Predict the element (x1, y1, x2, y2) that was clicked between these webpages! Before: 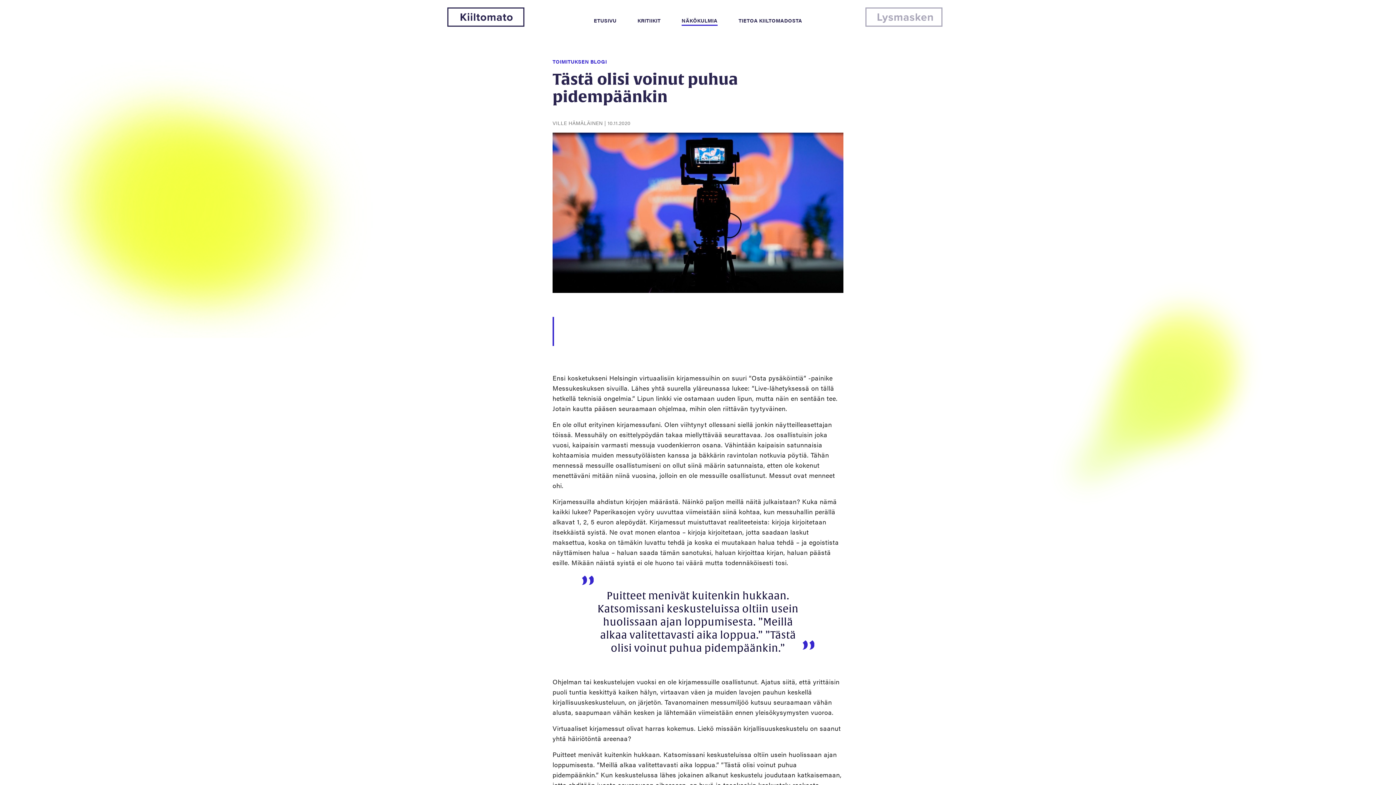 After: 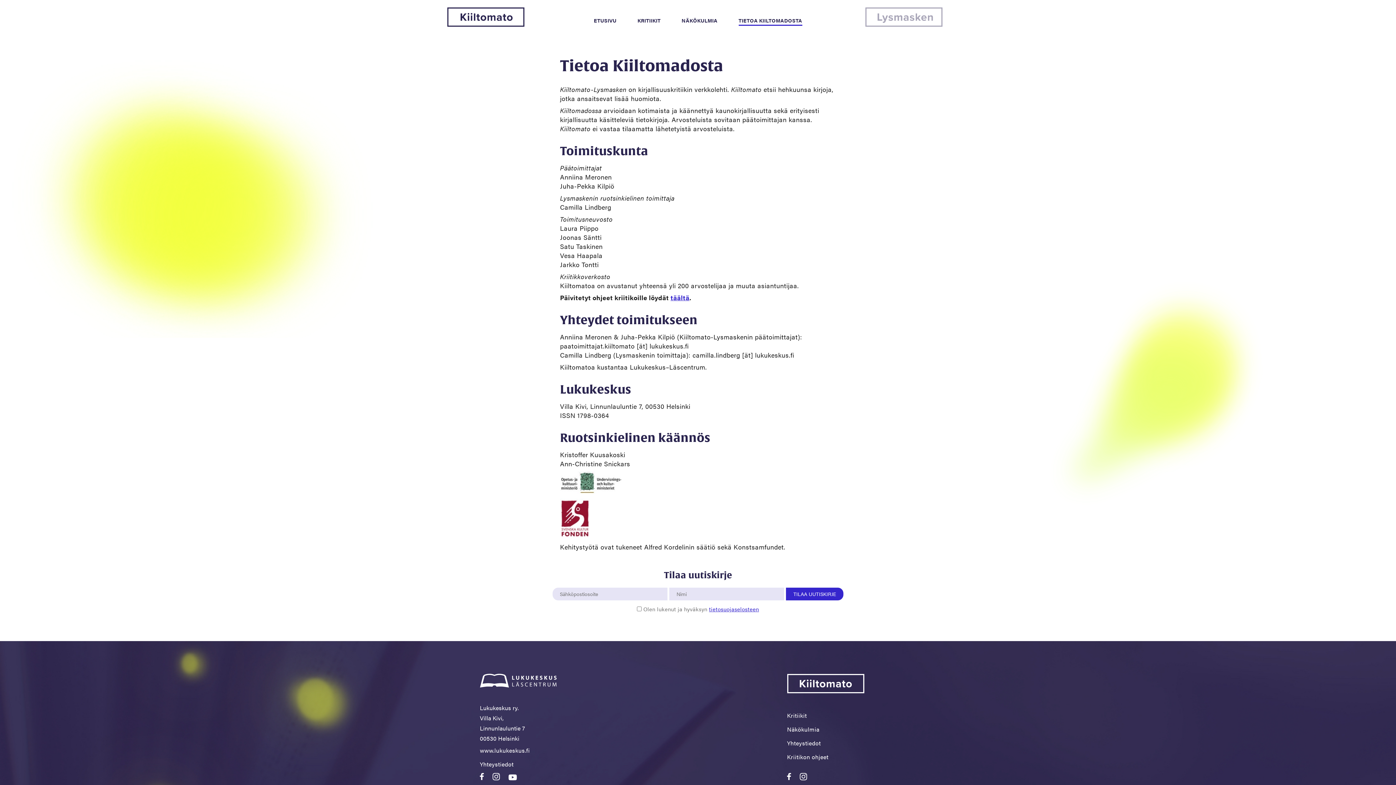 Action: label: TIETOA KIILTOMADOSTA bbox: (738, 16, 802, 24)